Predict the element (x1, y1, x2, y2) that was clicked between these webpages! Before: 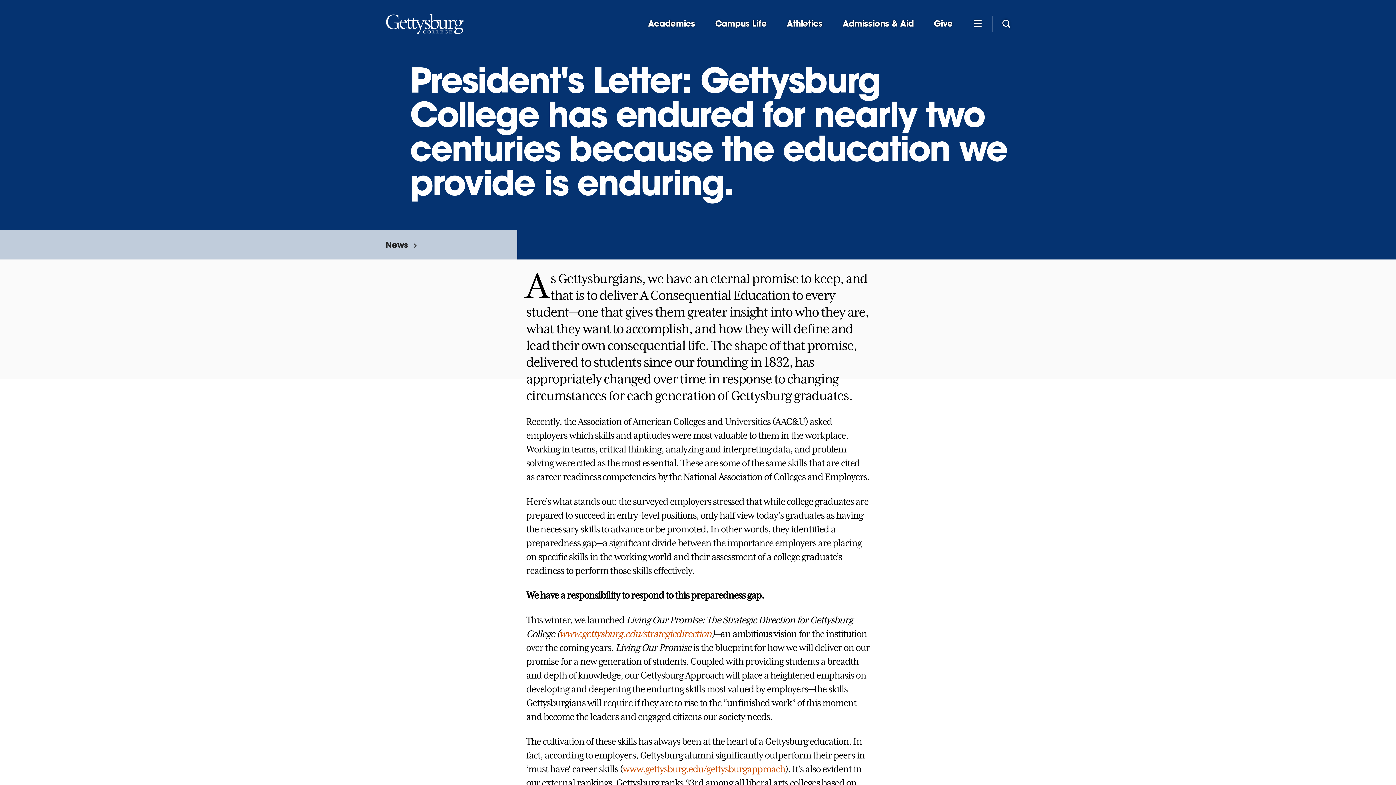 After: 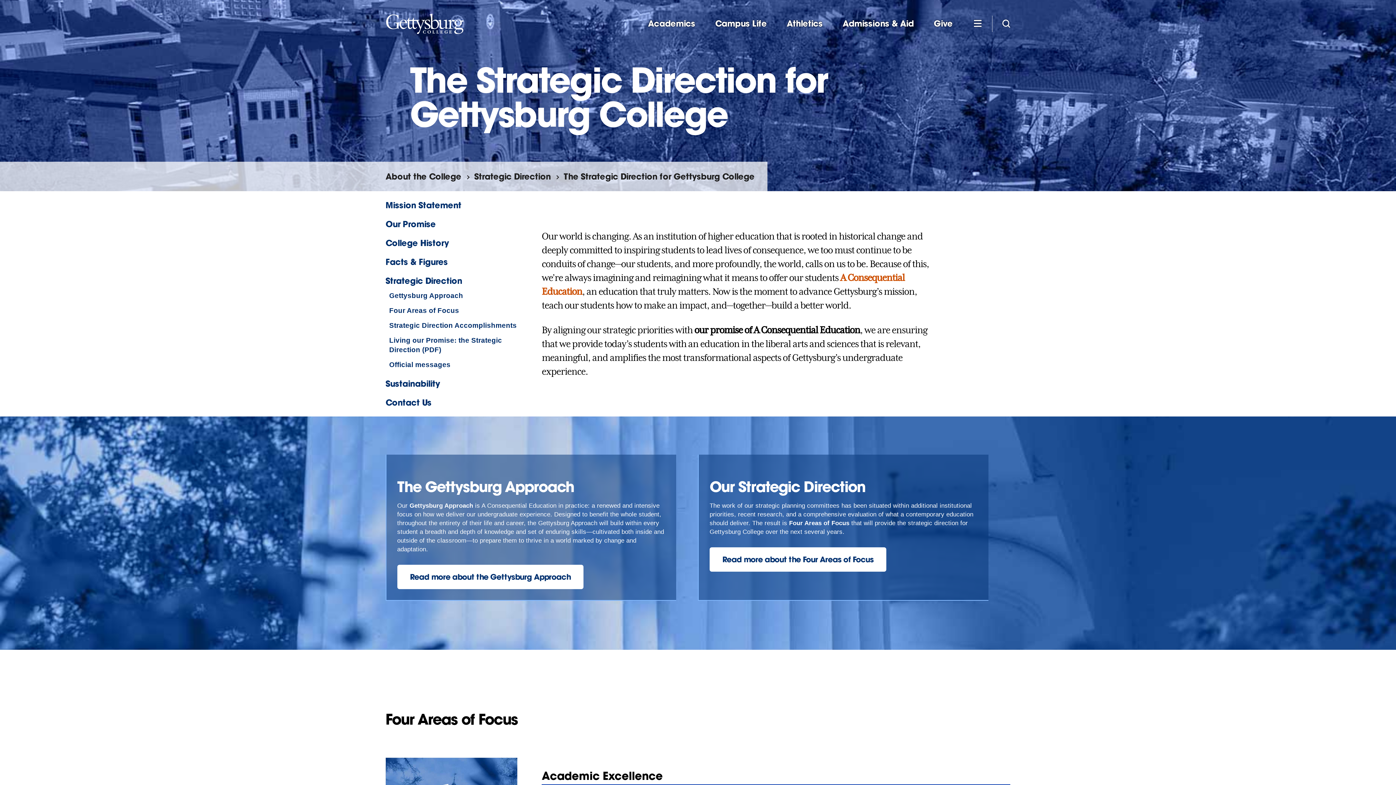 Action: label: www.gettysburg.edu/strategicdirection bbox: (559, 628, 711, 639)